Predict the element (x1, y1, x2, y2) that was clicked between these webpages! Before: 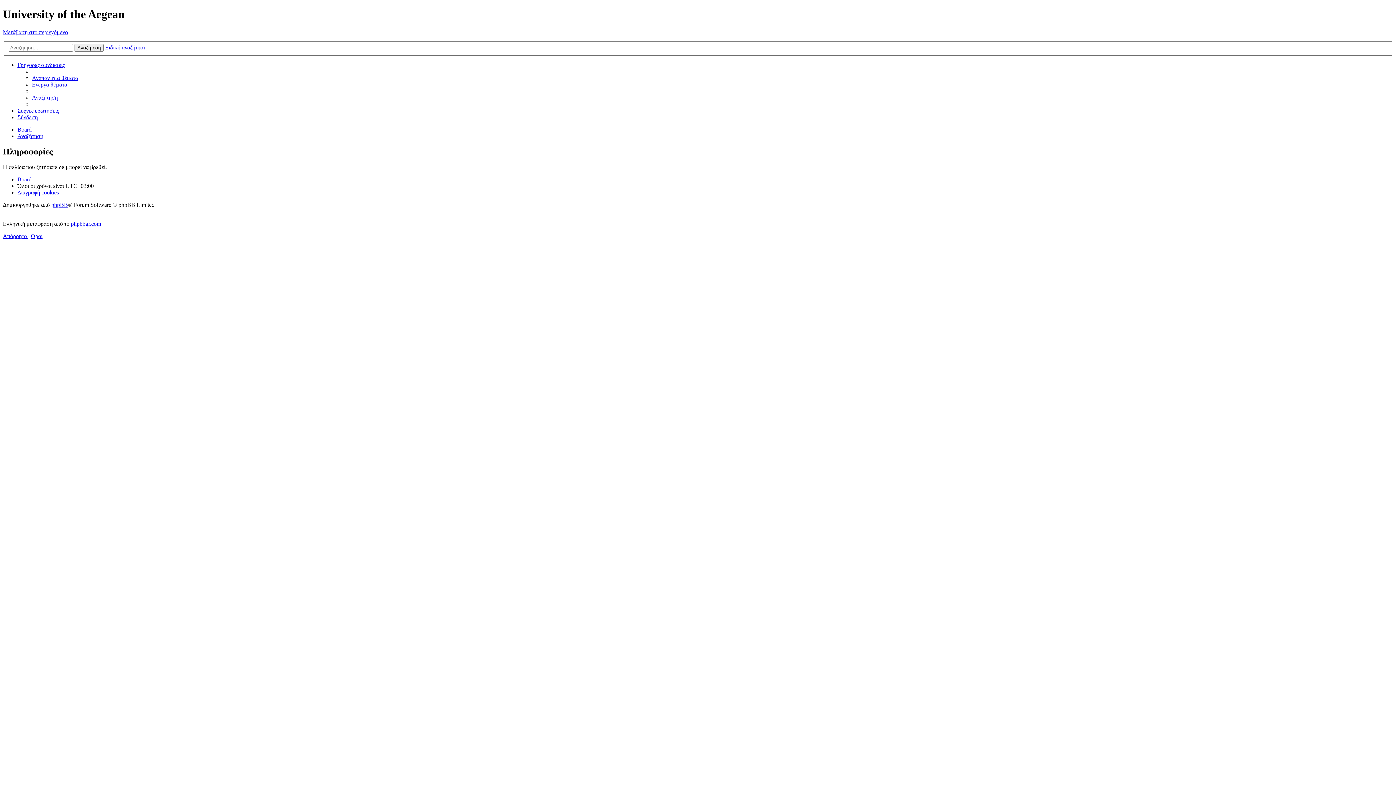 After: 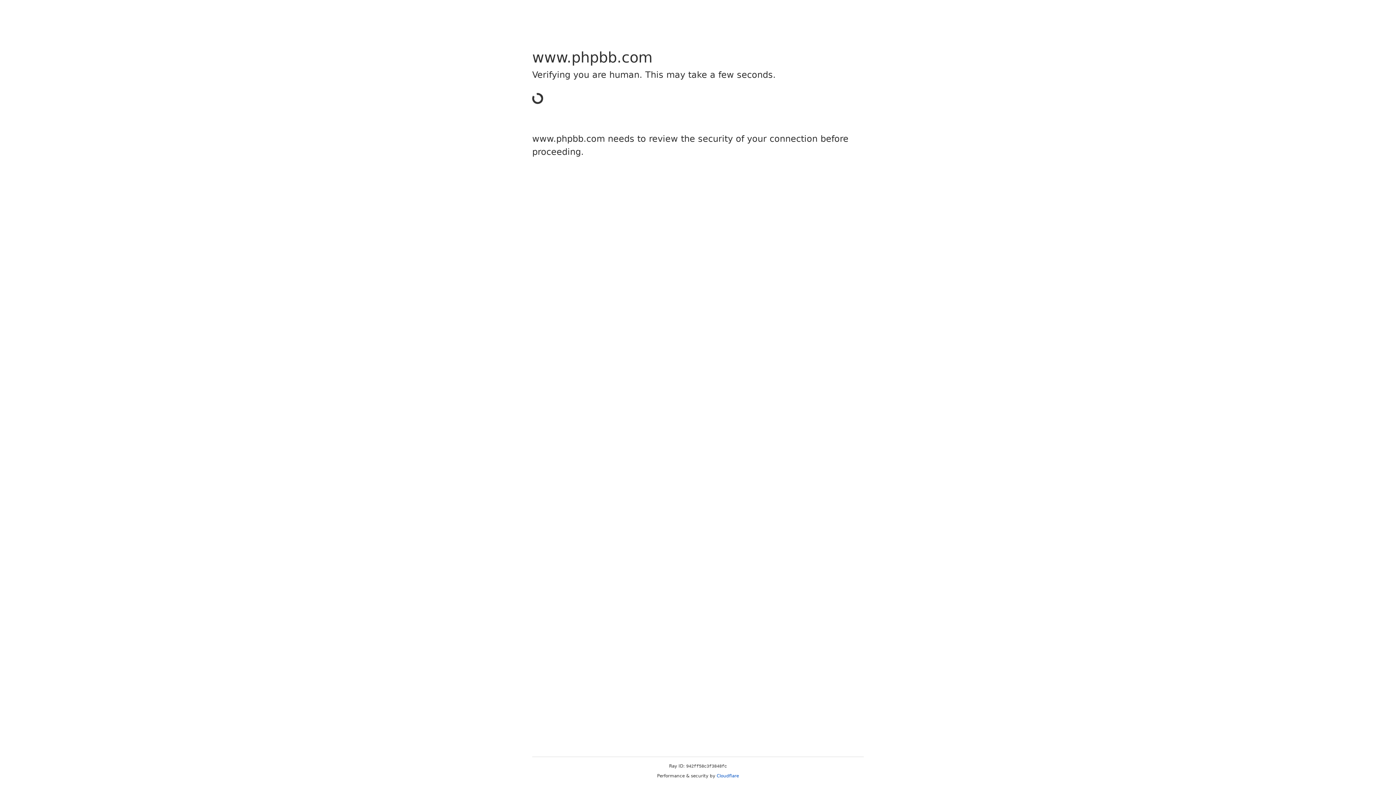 Action: label: phpBB bbox: (51, 201, 68, 208)